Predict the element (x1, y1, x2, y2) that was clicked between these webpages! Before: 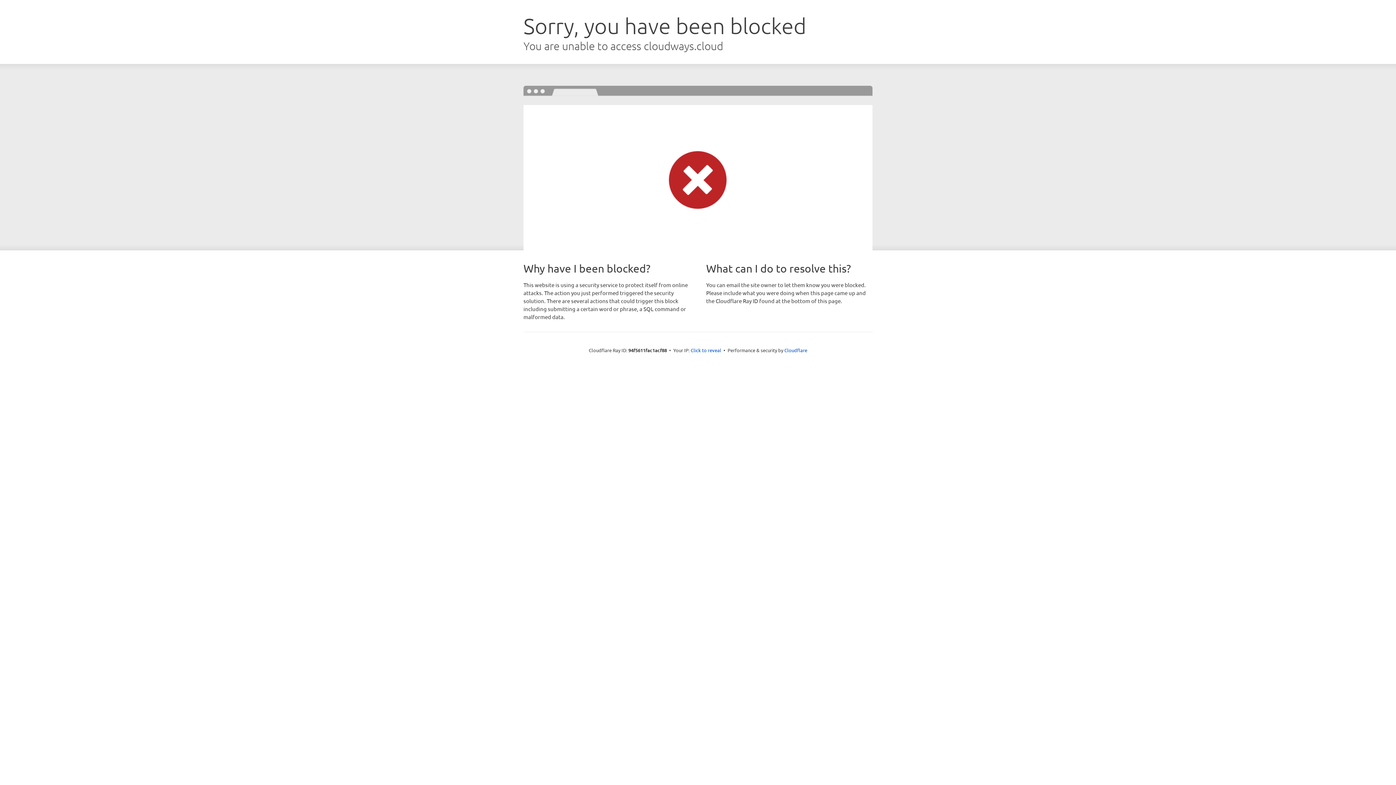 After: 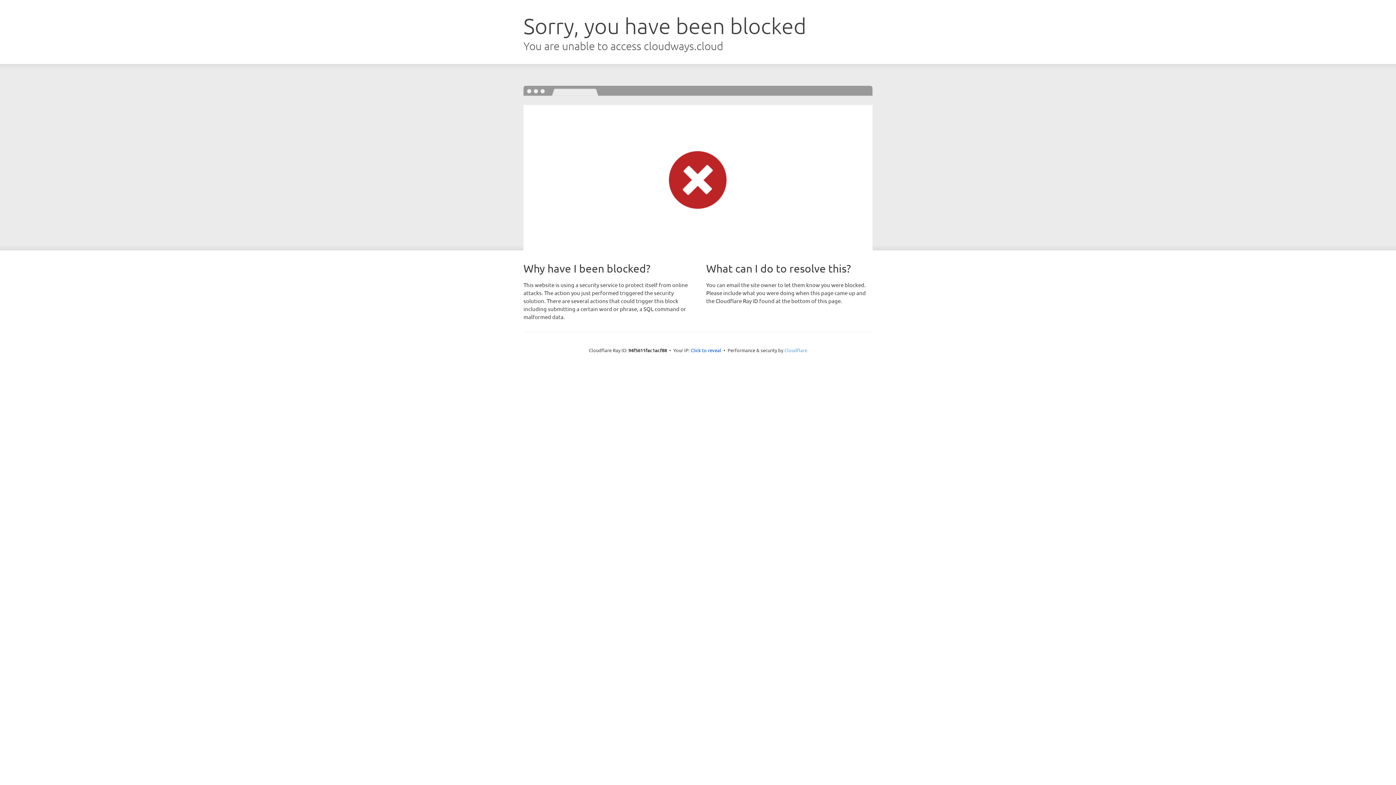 Action: label: Cloudflare bbox: (784, 347, 807, 353)